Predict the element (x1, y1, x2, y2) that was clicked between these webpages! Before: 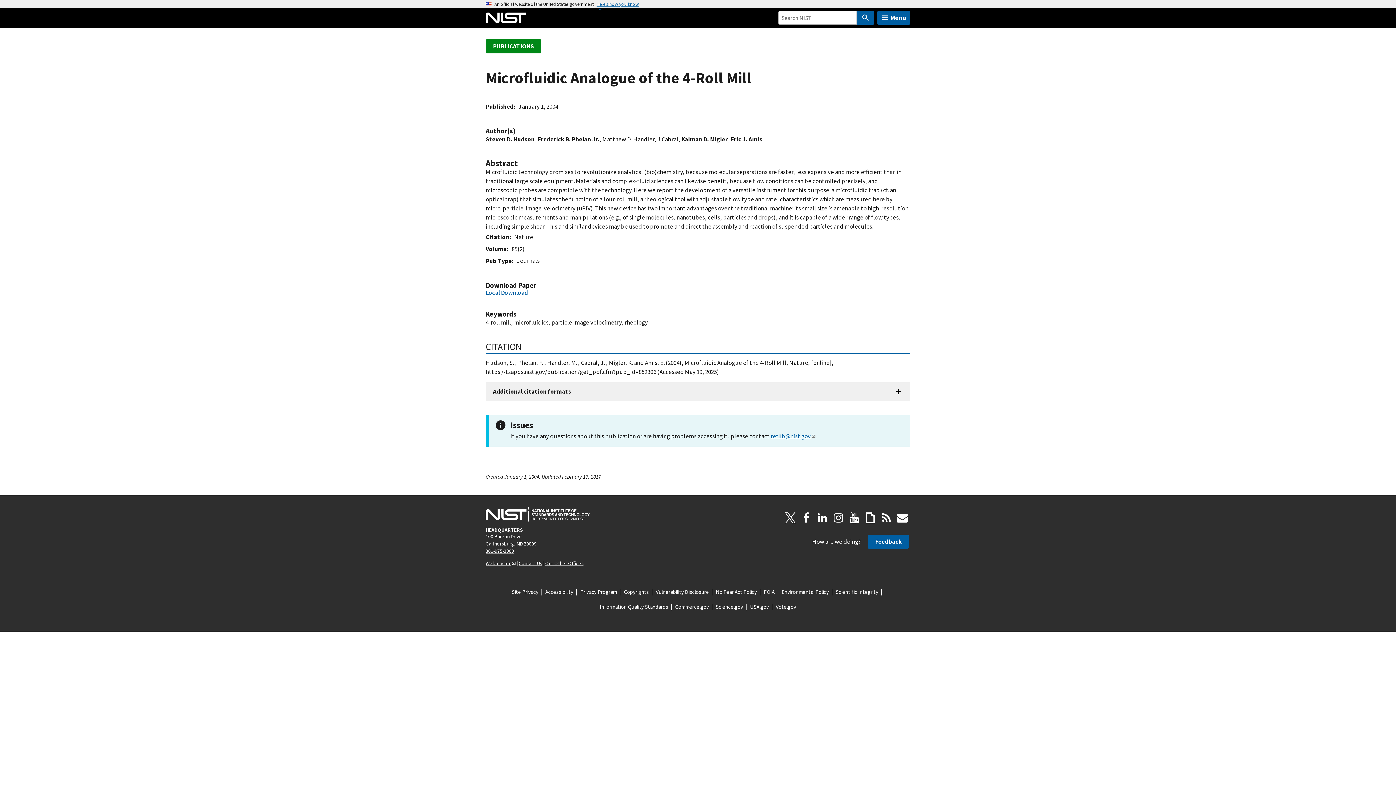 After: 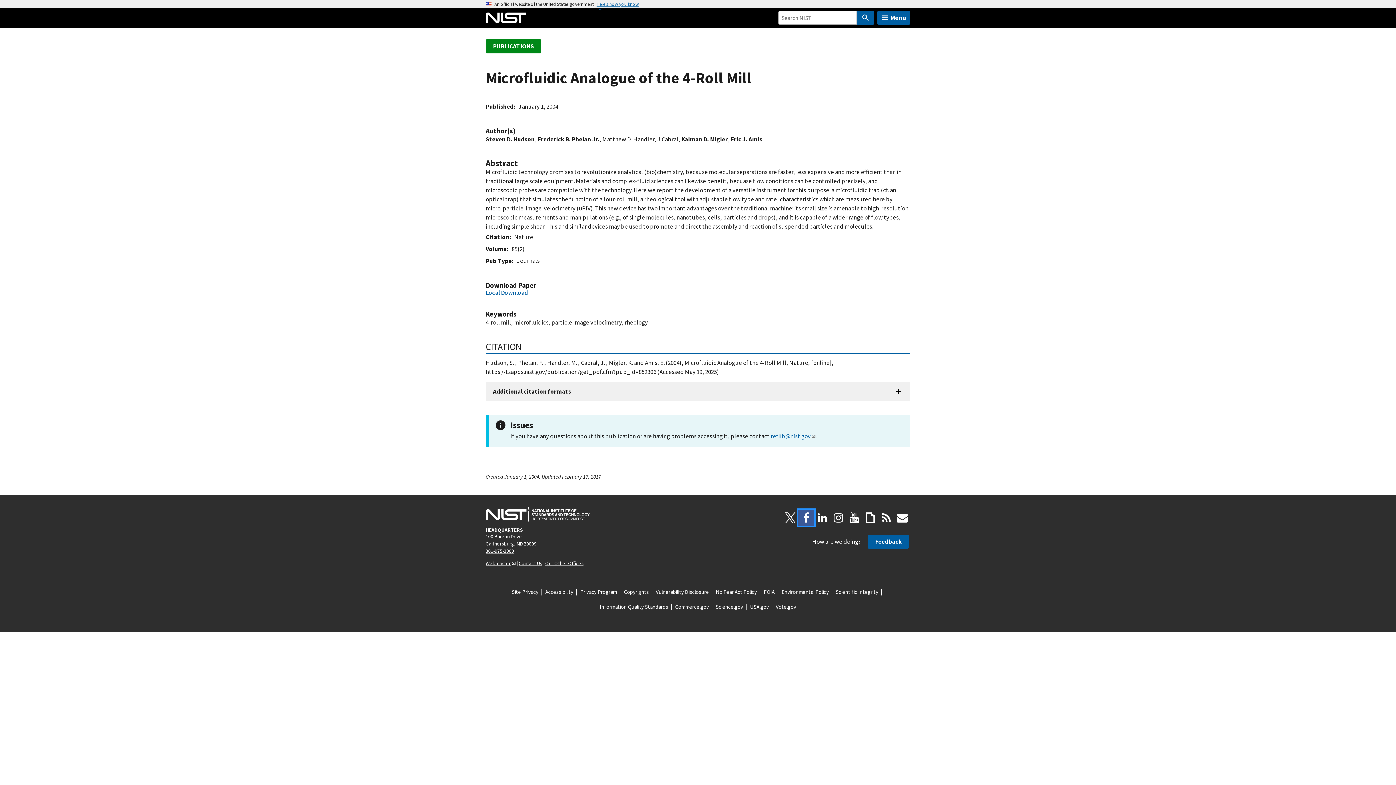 Action: label: Facebook bbox: (798, 510, 814, 526)